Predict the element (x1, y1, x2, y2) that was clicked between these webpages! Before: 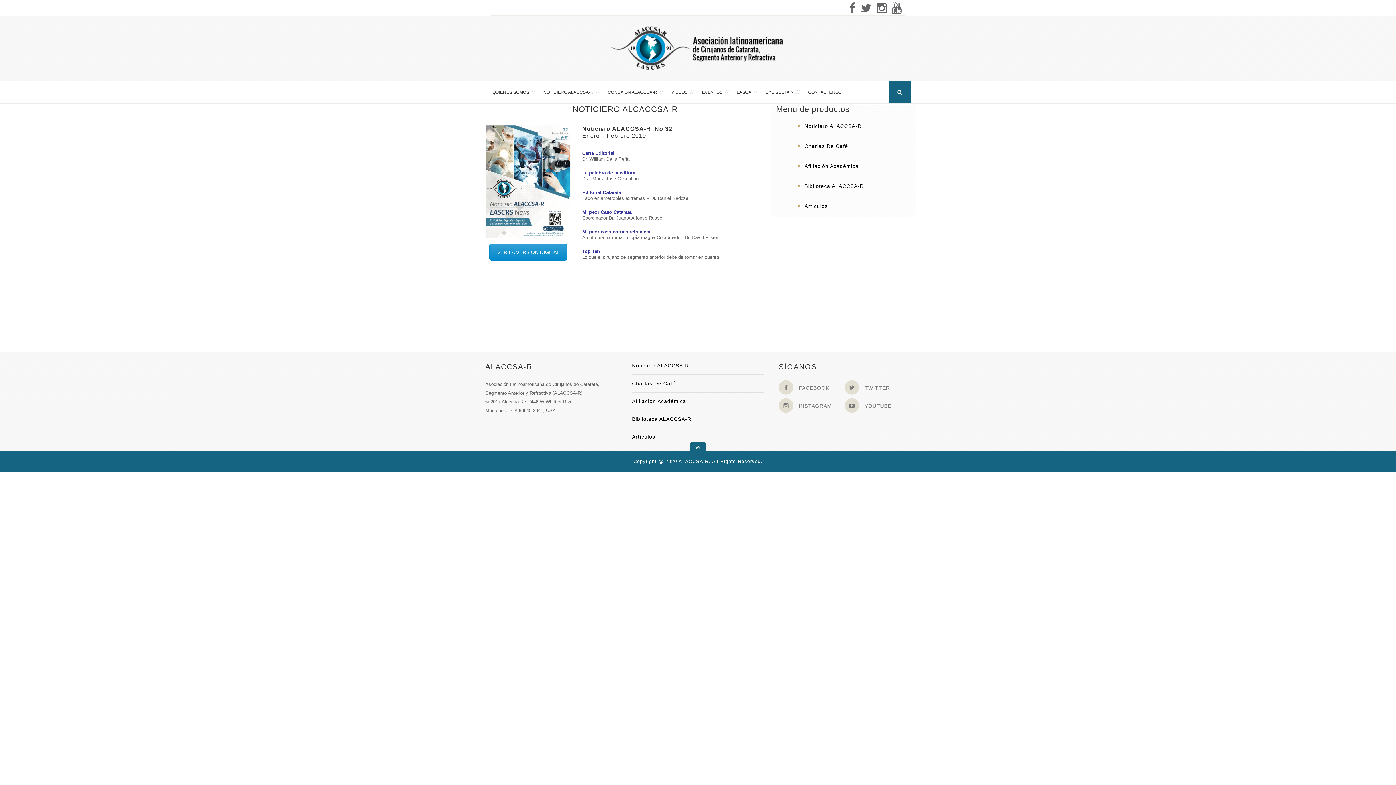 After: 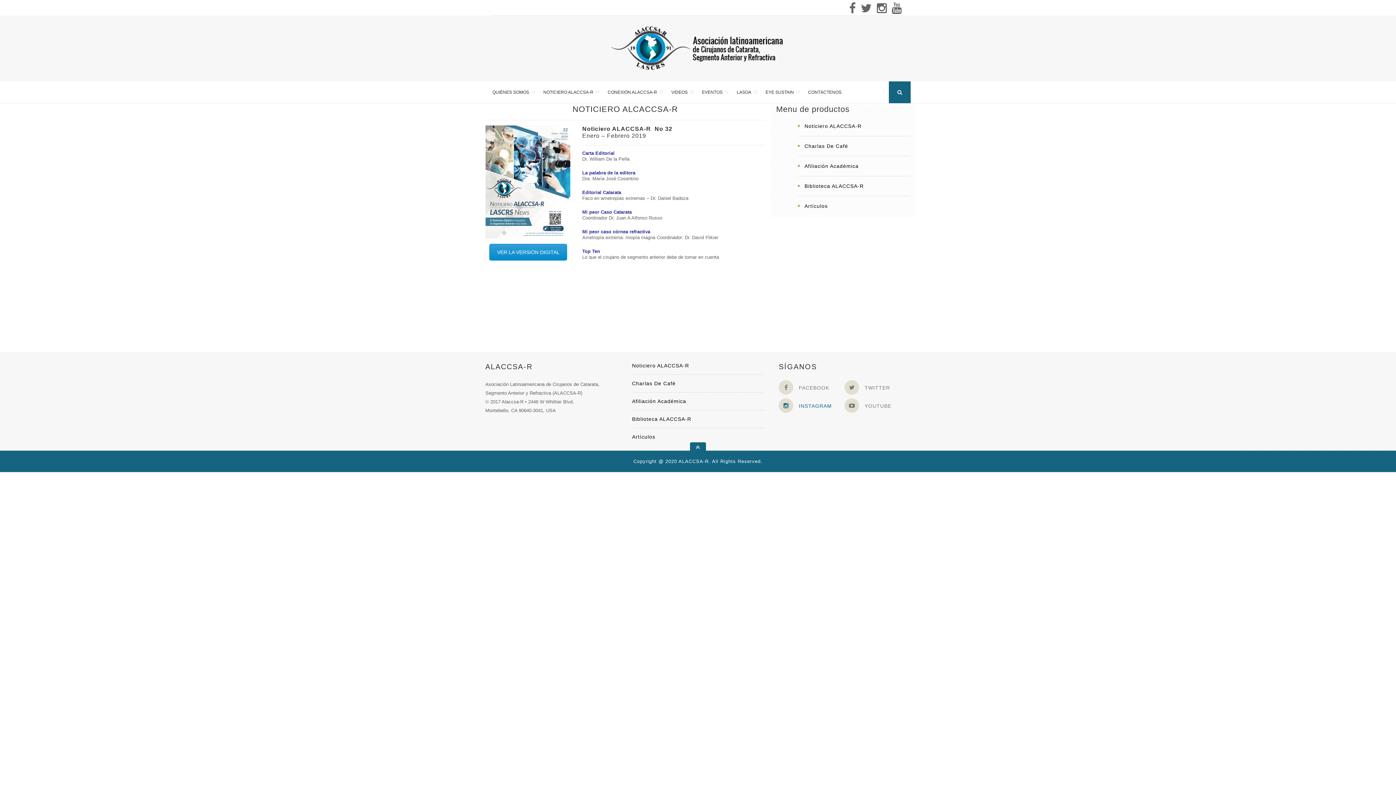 Action: bbox: (777, 398, 843, 413) label: INSTAGRAM